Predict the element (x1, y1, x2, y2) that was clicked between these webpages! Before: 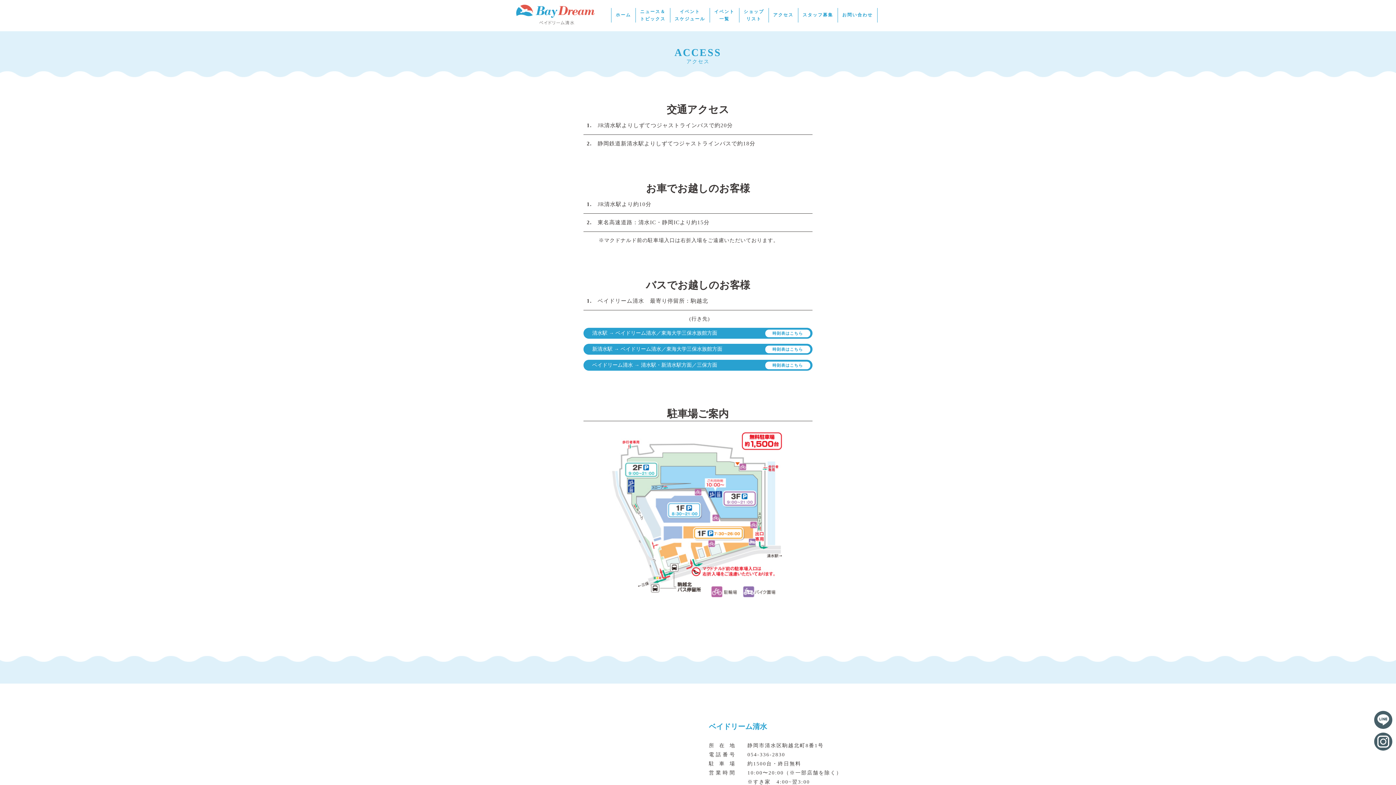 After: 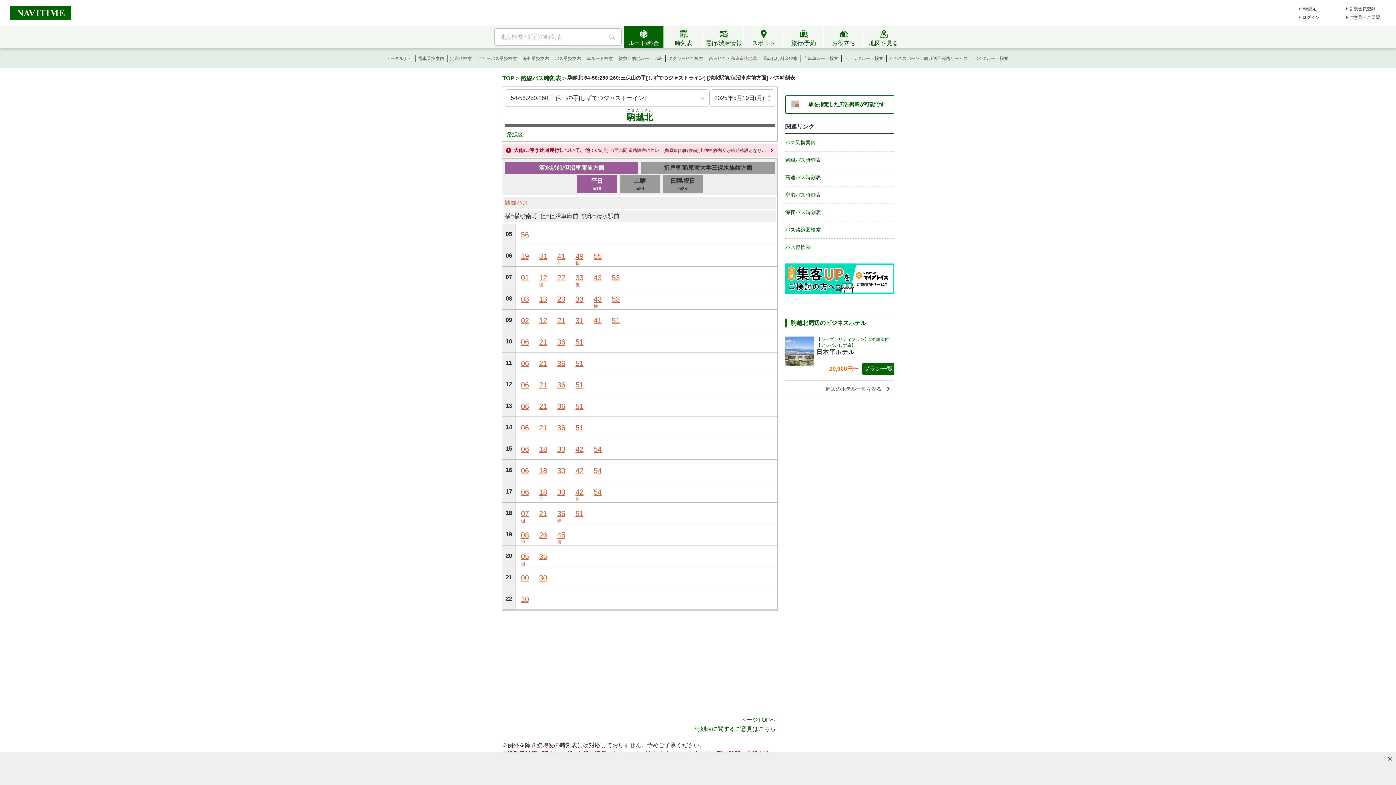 Action: label: 時刻表はこちら bbox: (765, 361, 810, 369)